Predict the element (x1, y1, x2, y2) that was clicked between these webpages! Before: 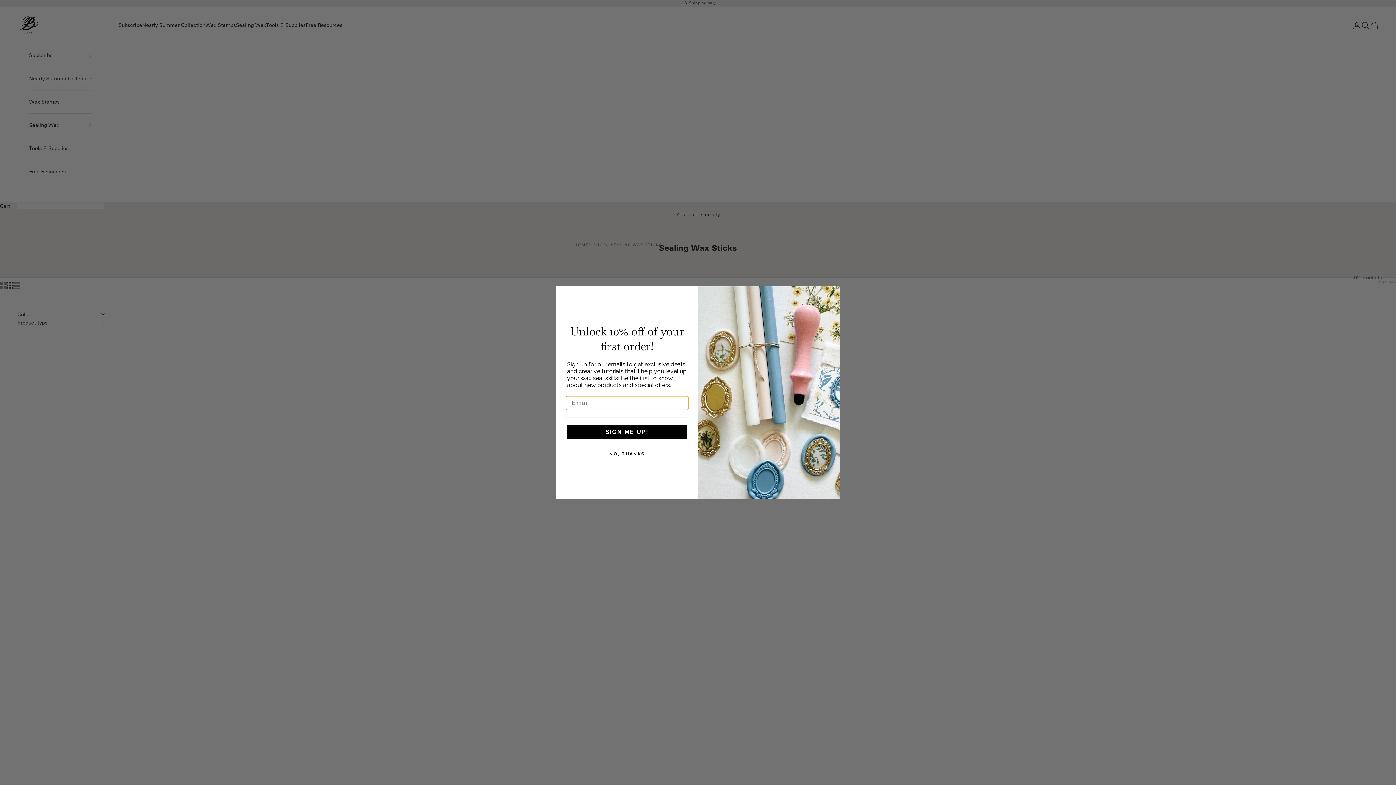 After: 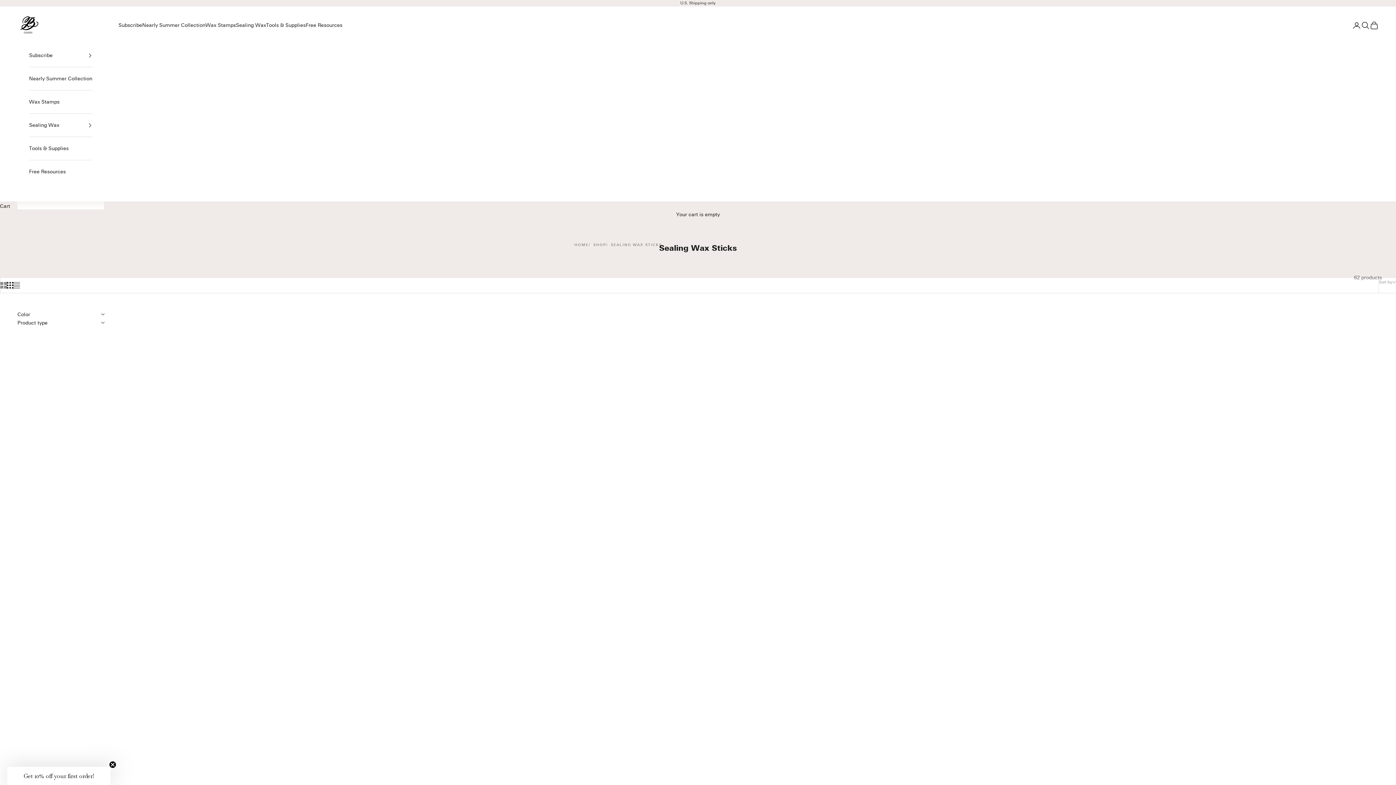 Action: bbox: (565, 447, 688, 461) label: NO, THANKS